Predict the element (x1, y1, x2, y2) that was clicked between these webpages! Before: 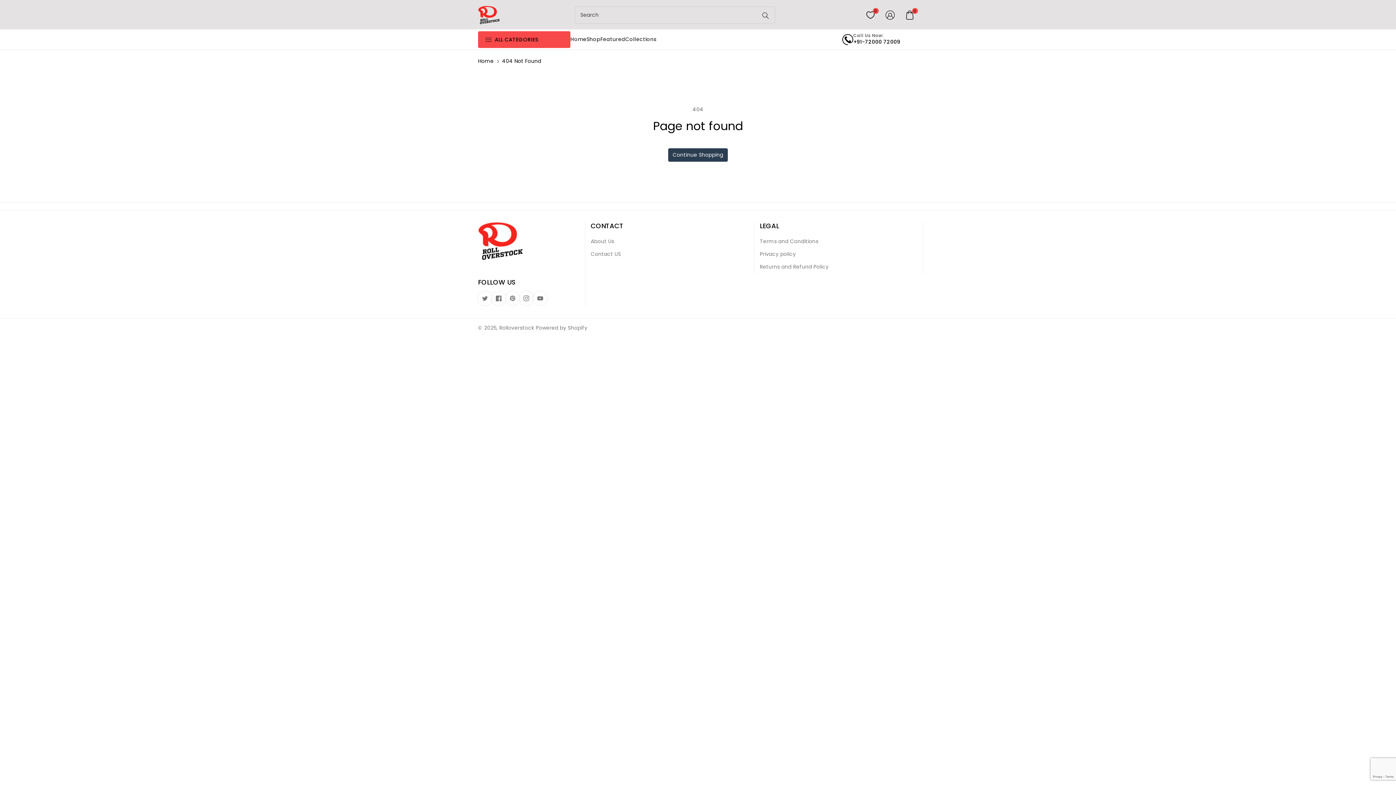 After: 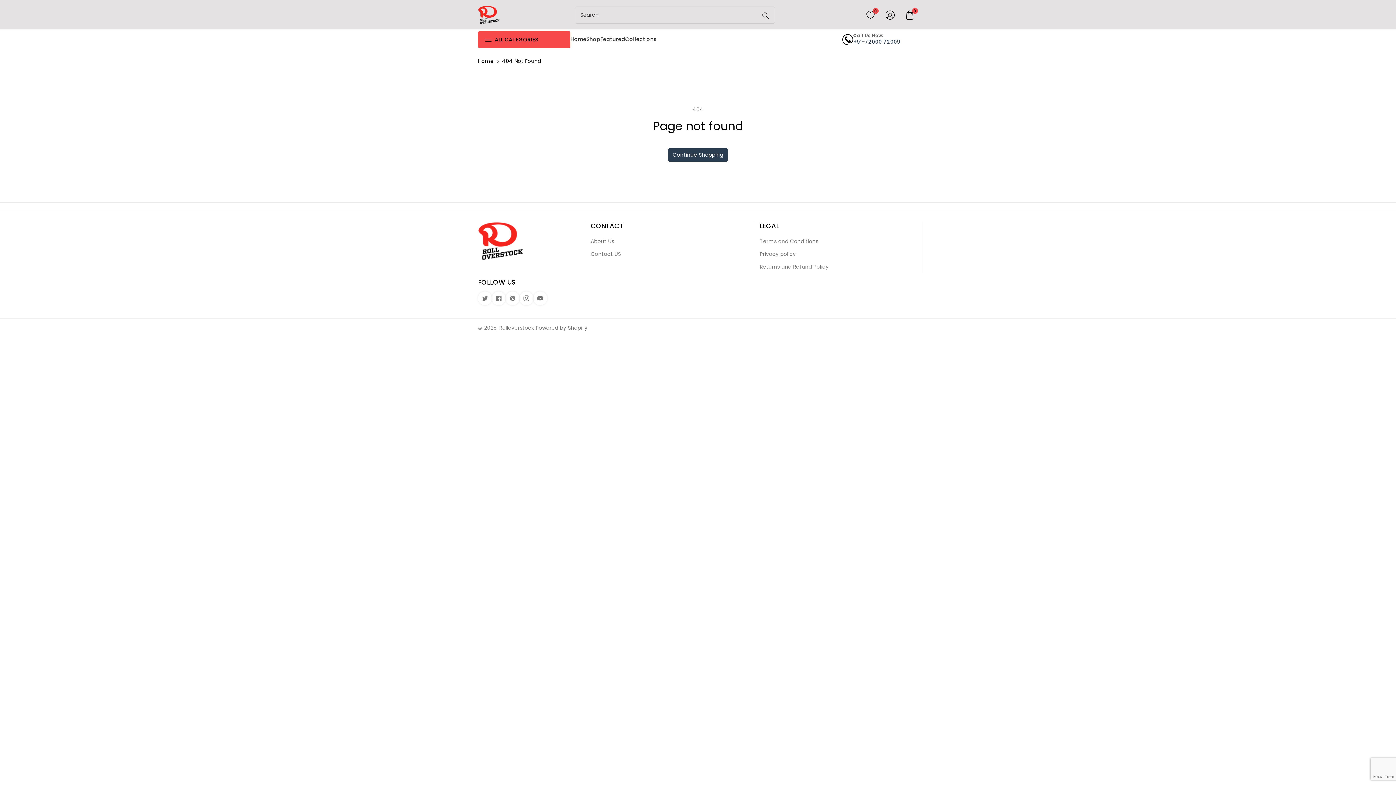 Action: label: Call Us Now:
+91-72000 72009 bbox: (853, 33, 900, 45)